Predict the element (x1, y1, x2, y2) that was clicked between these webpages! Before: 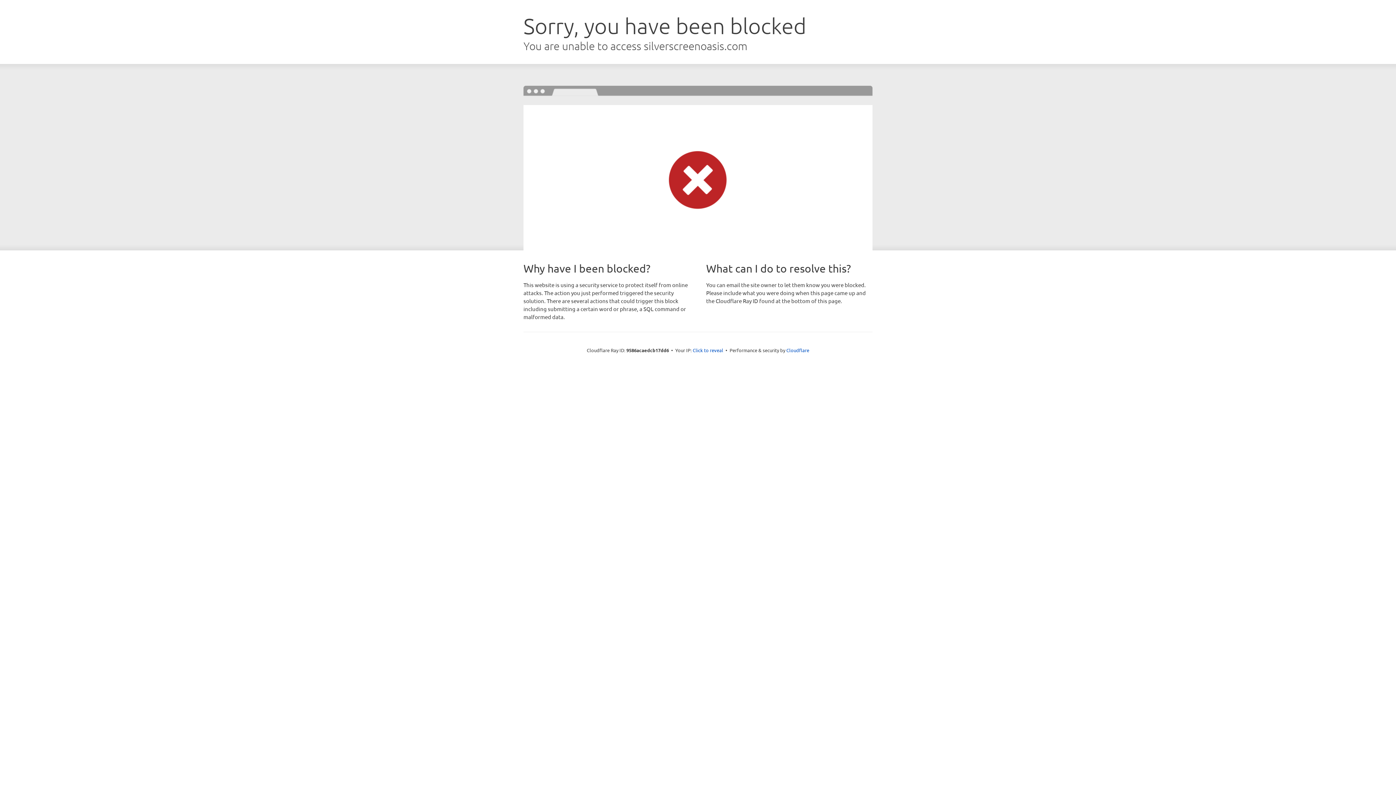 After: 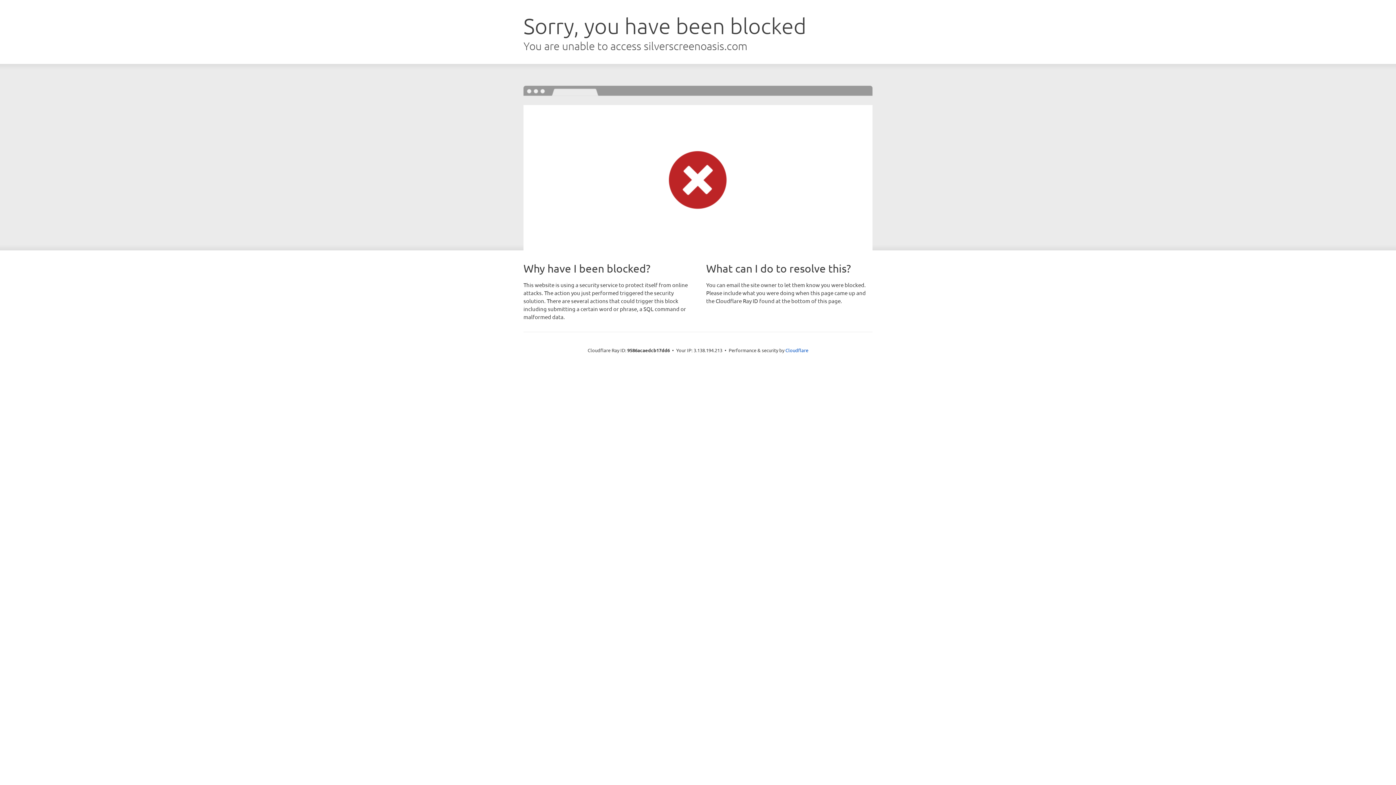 Action: label: Click to reveal bbox: (692, 346, 723, 353)